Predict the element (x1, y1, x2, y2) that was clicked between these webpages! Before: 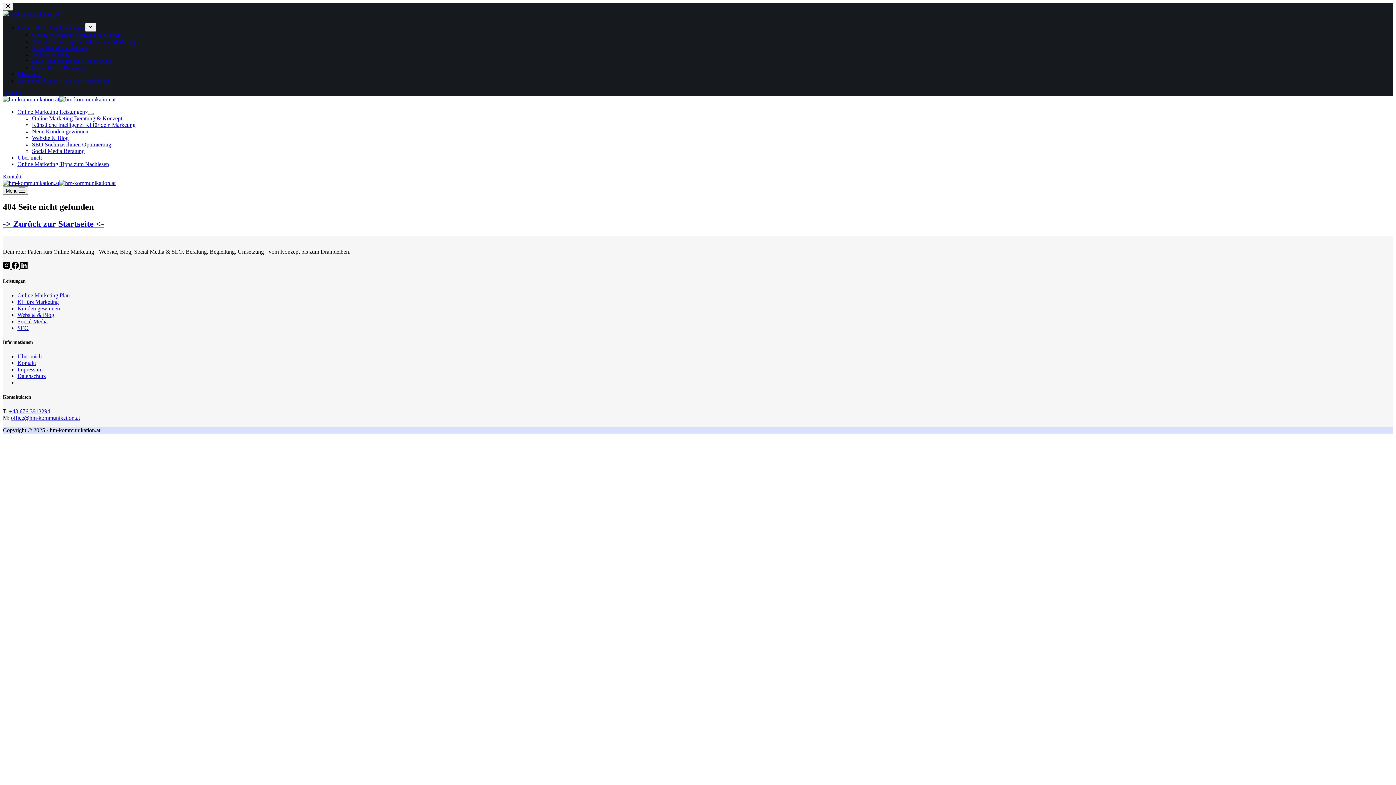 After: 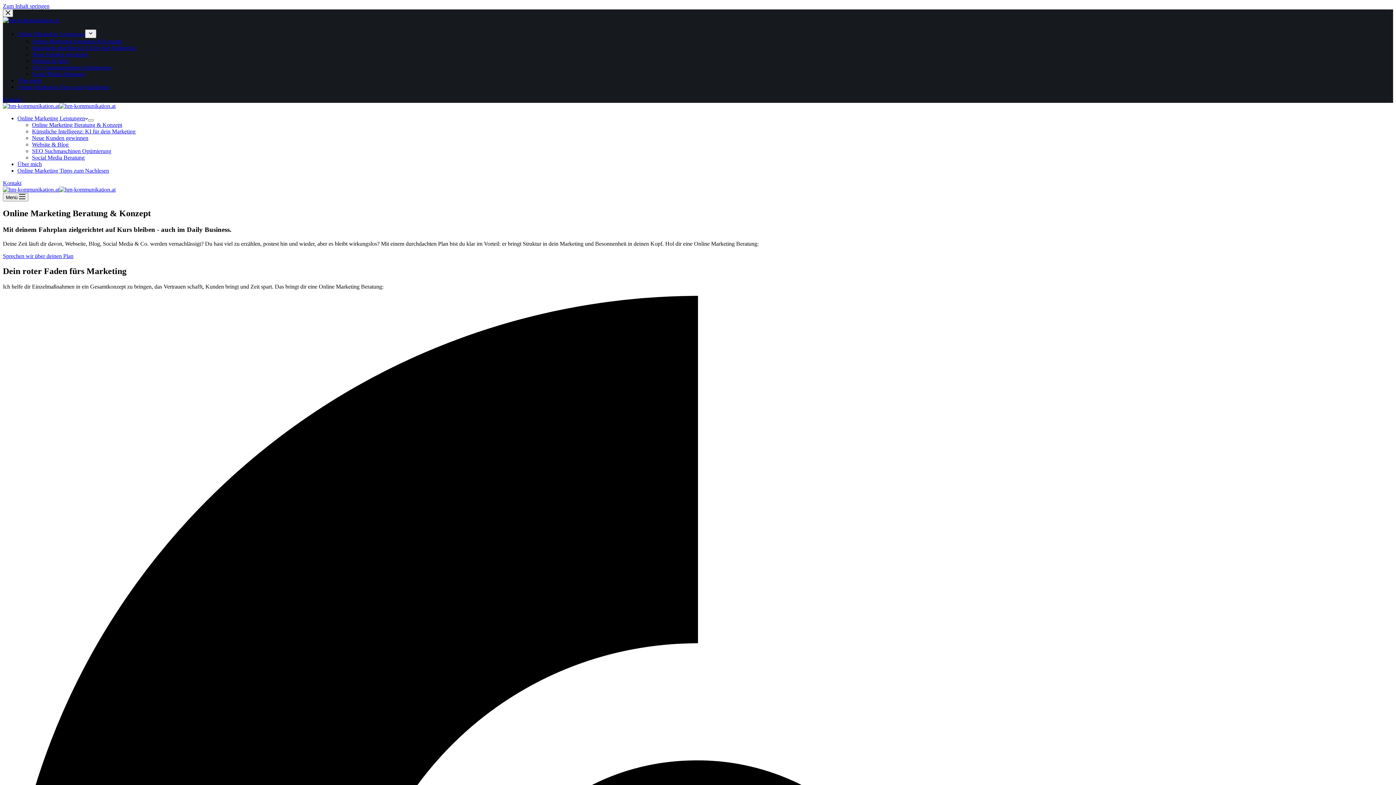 Action: bbox: (17, 292, 69, 298) label: Online Marketing Plan